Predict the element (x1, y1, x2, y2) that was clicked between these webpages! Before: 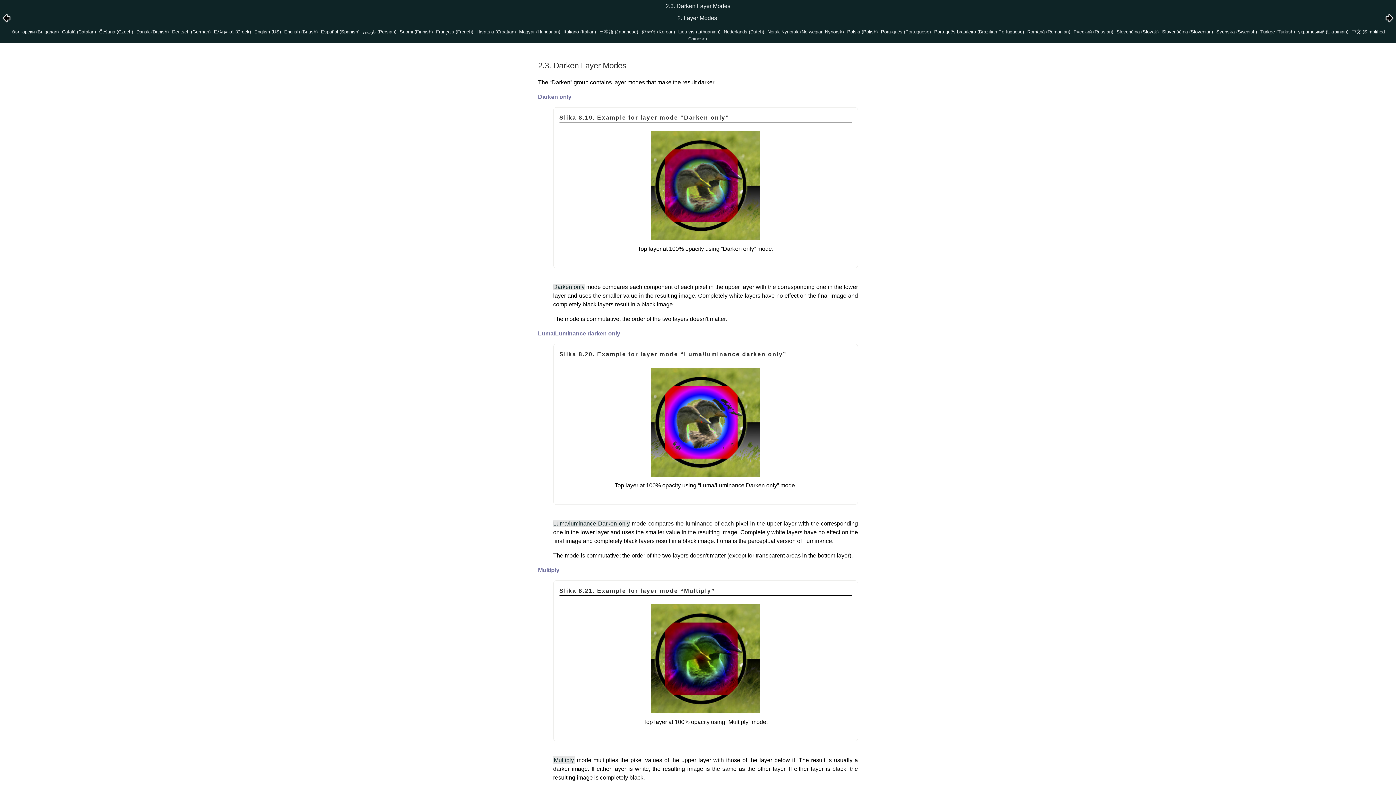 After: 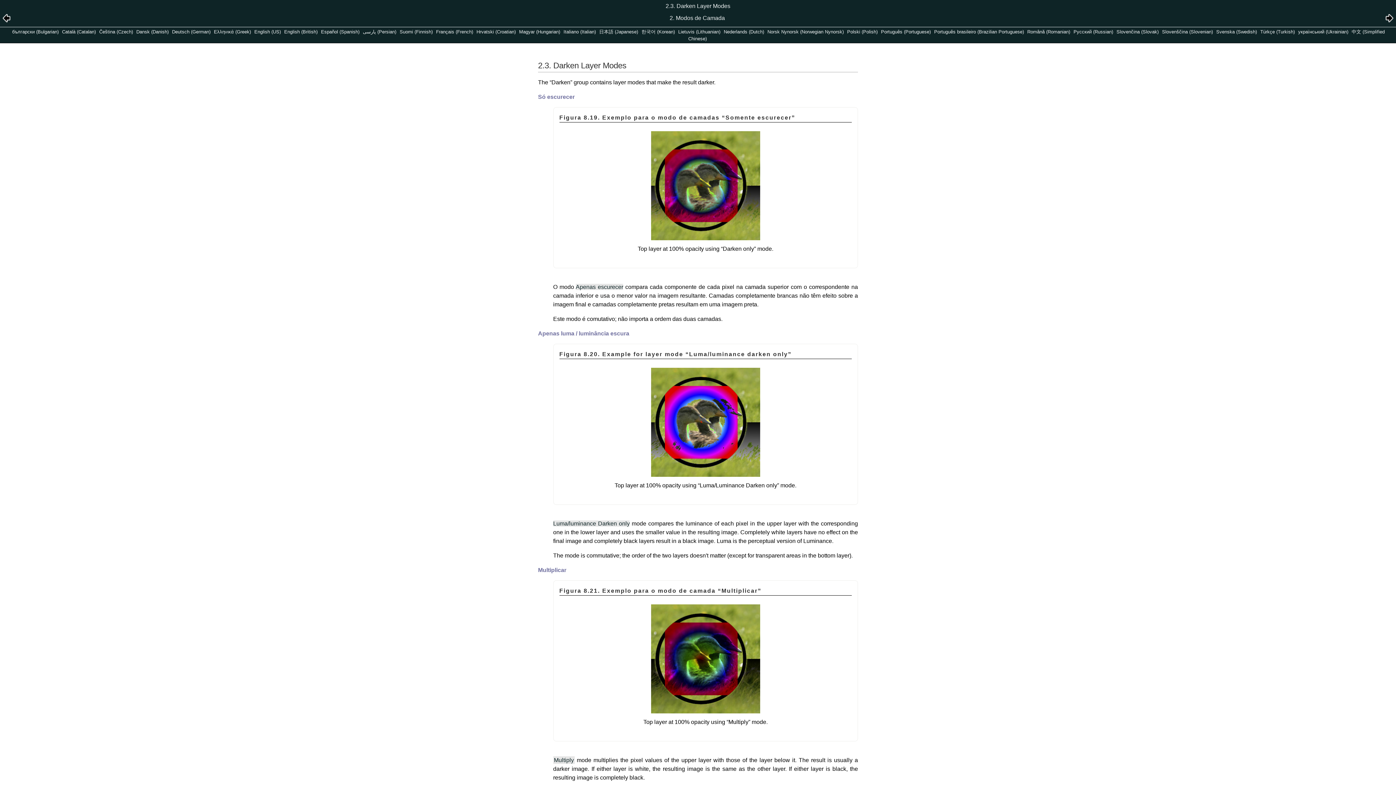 Action: label: Português (Portuguese) bbox: (881, 29, 931, 34)